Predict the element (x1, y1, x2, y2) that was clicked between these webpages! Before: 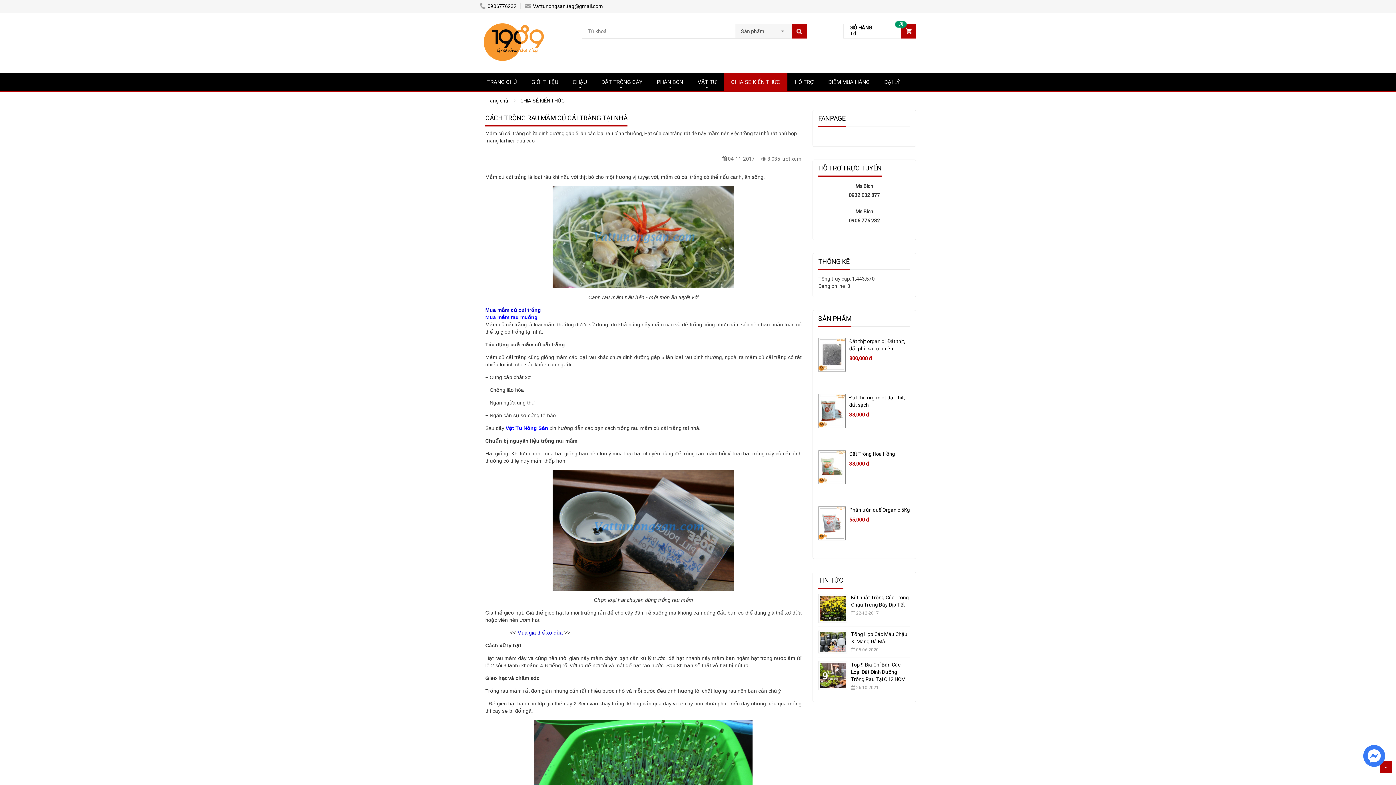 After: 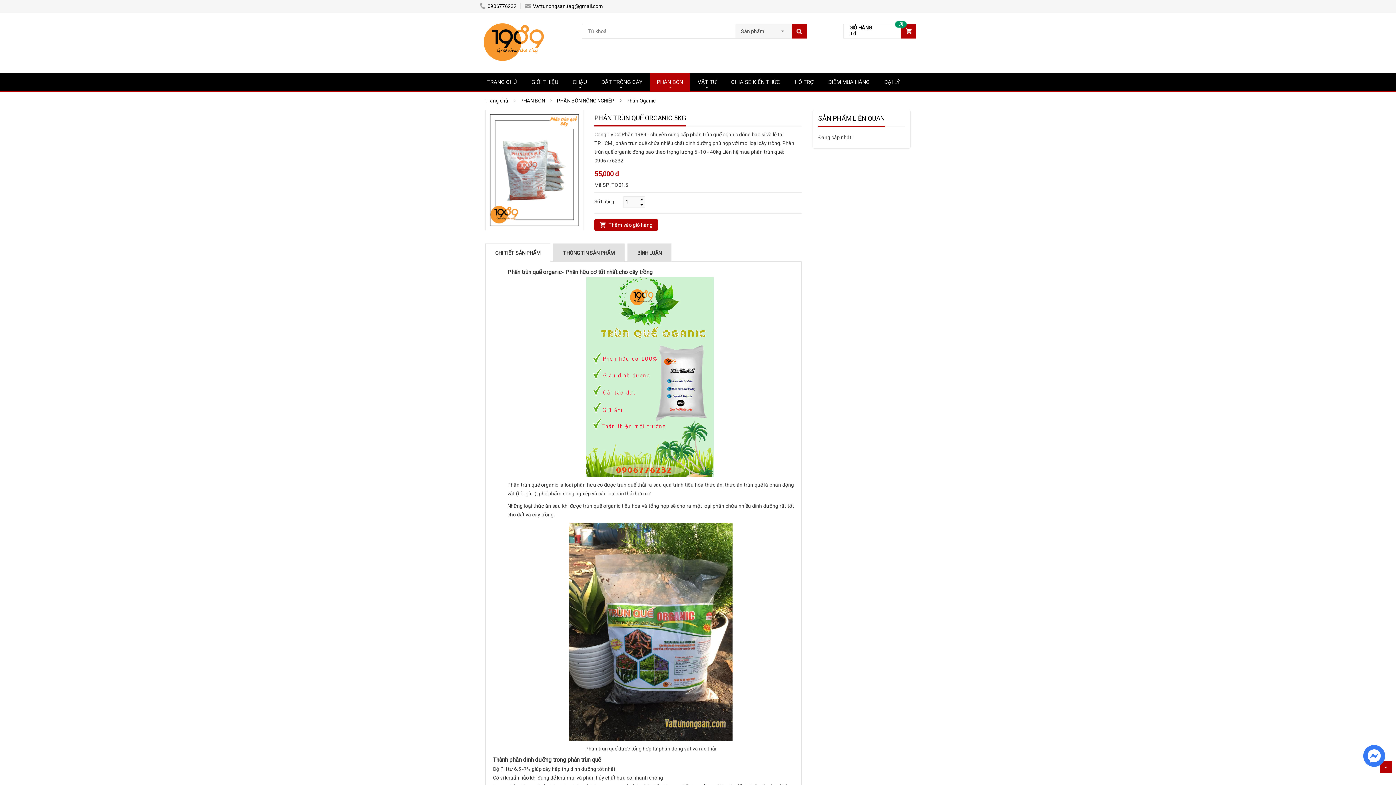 Action: label: Phân trùn quế Organic 5Kg bbox: (849, 507, 910, 513)